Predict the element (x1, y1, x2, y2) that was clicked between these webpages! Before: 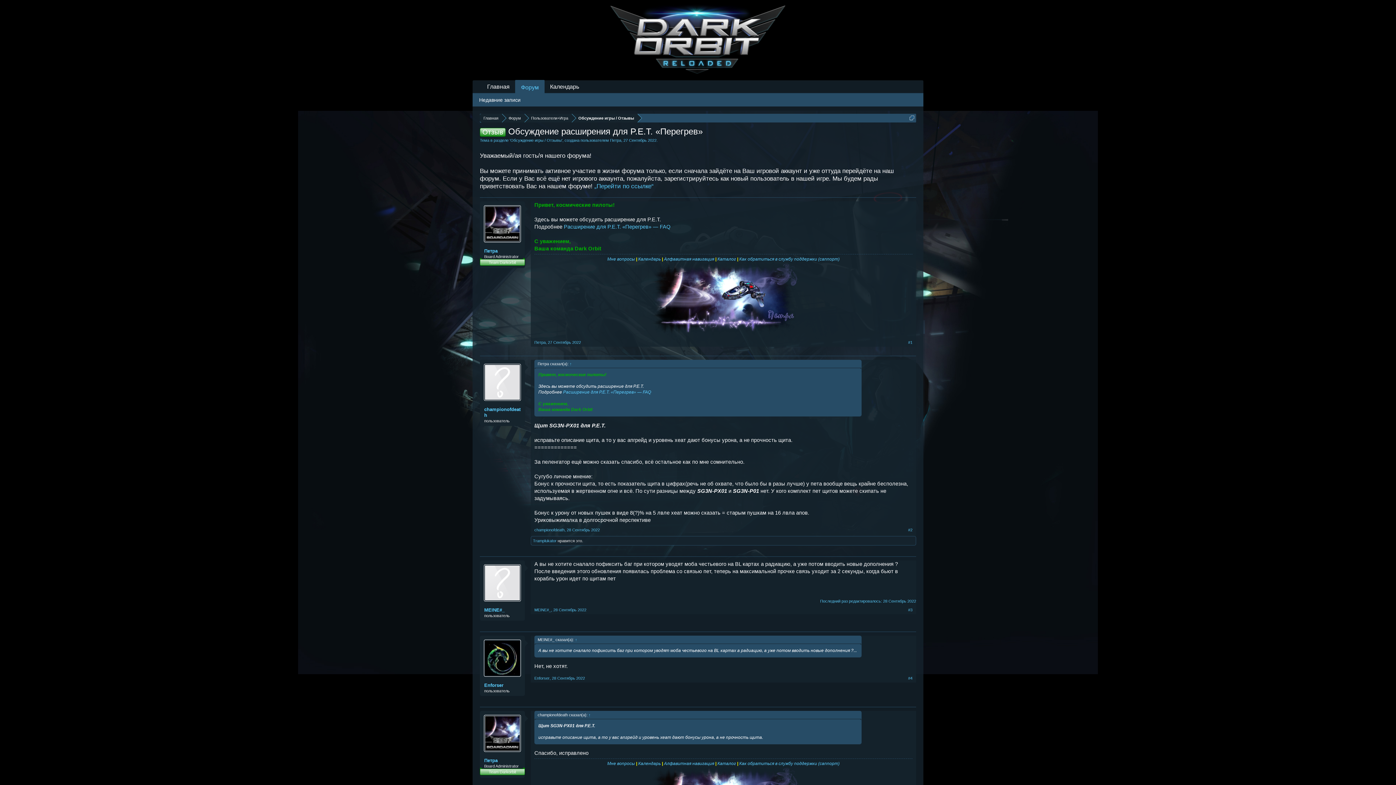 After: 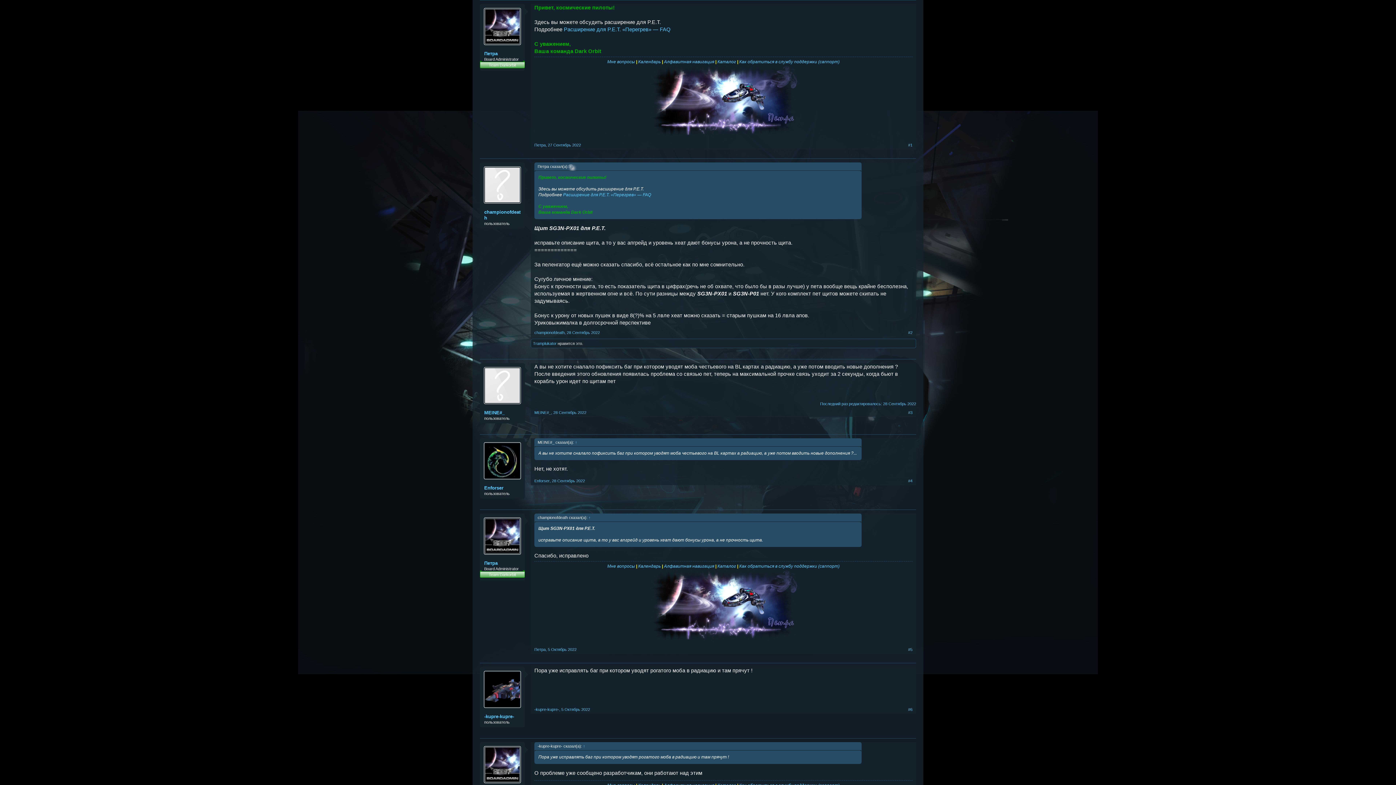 Action: label: ↑ bbox: (568, 361, 573, 366)